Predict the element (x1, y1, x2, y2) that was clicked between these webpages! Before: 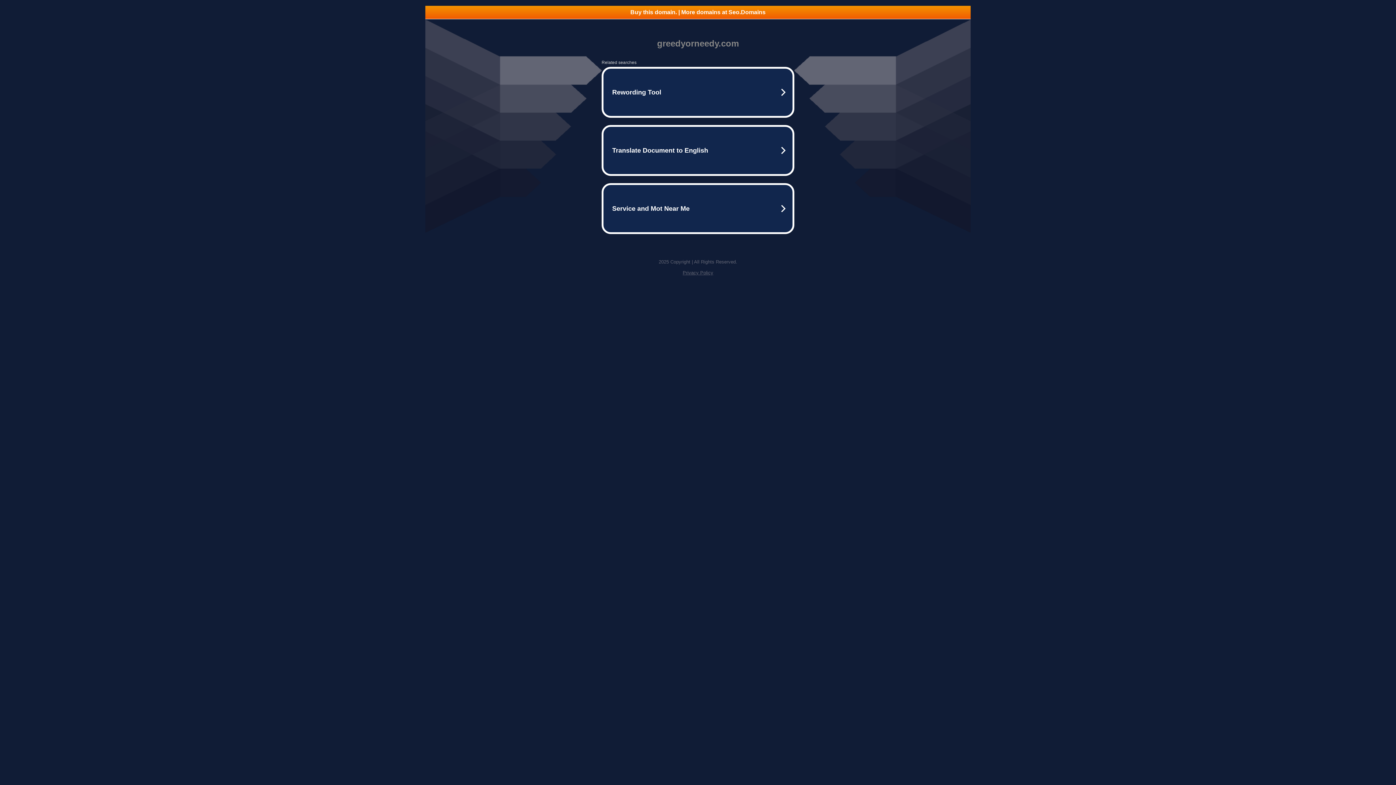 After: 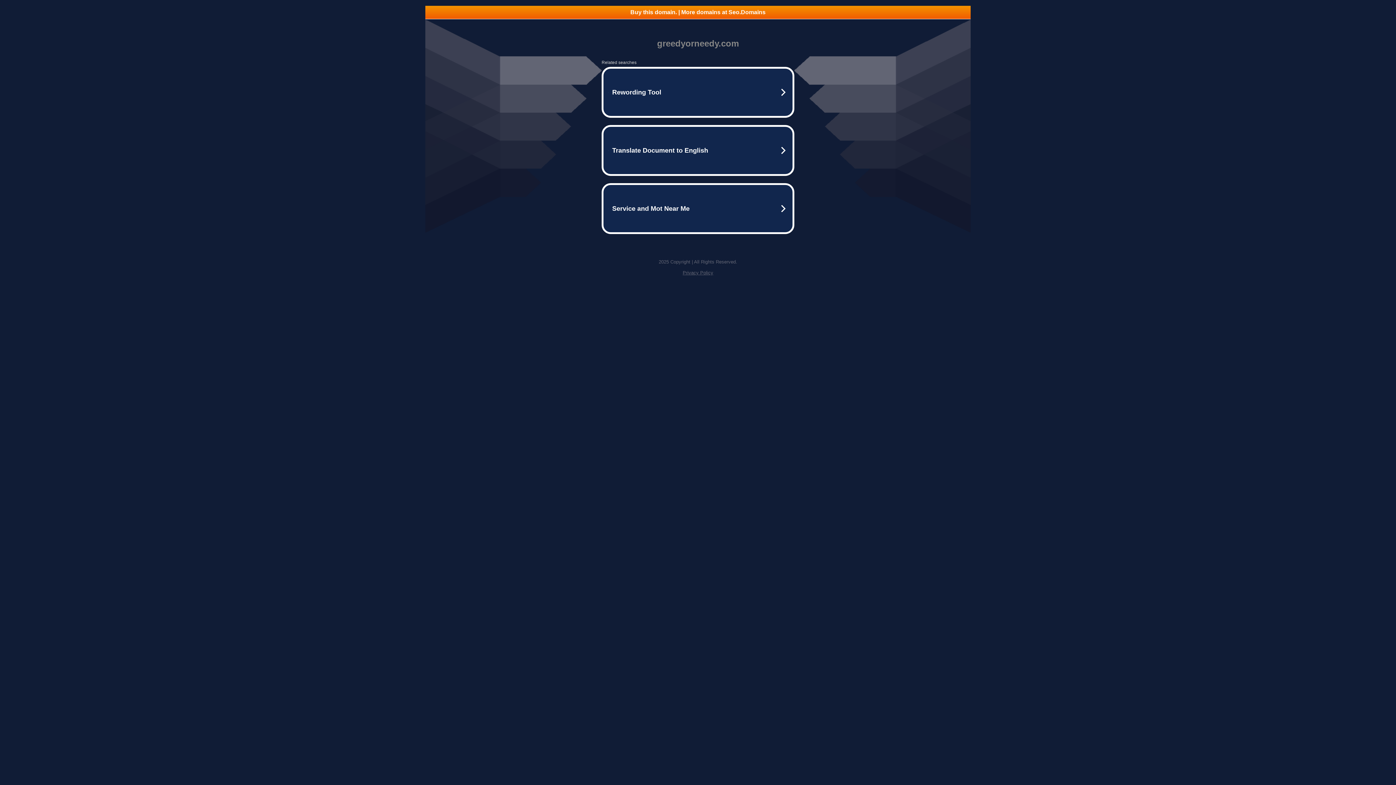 Action: label: Privacy Policy bbox: (682, 270, 713, 275)